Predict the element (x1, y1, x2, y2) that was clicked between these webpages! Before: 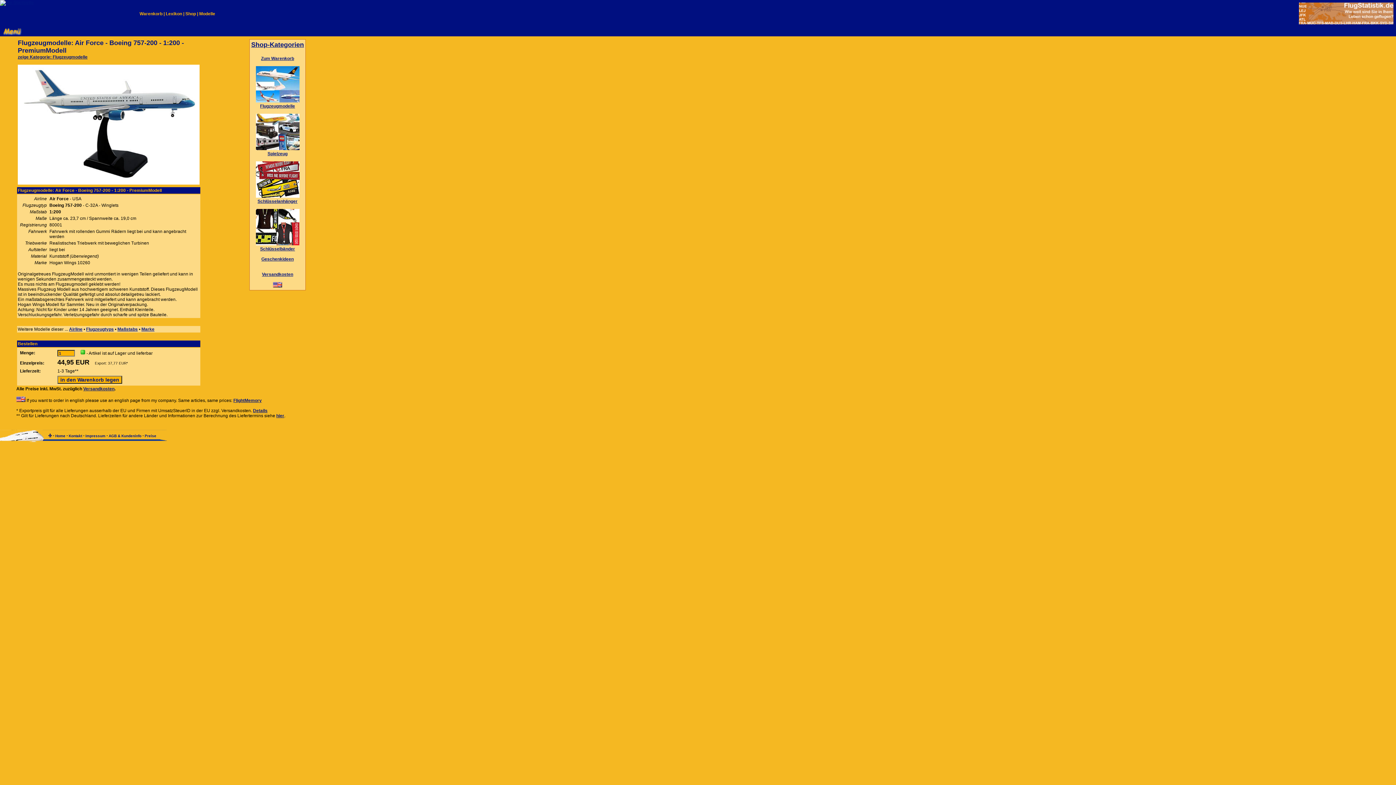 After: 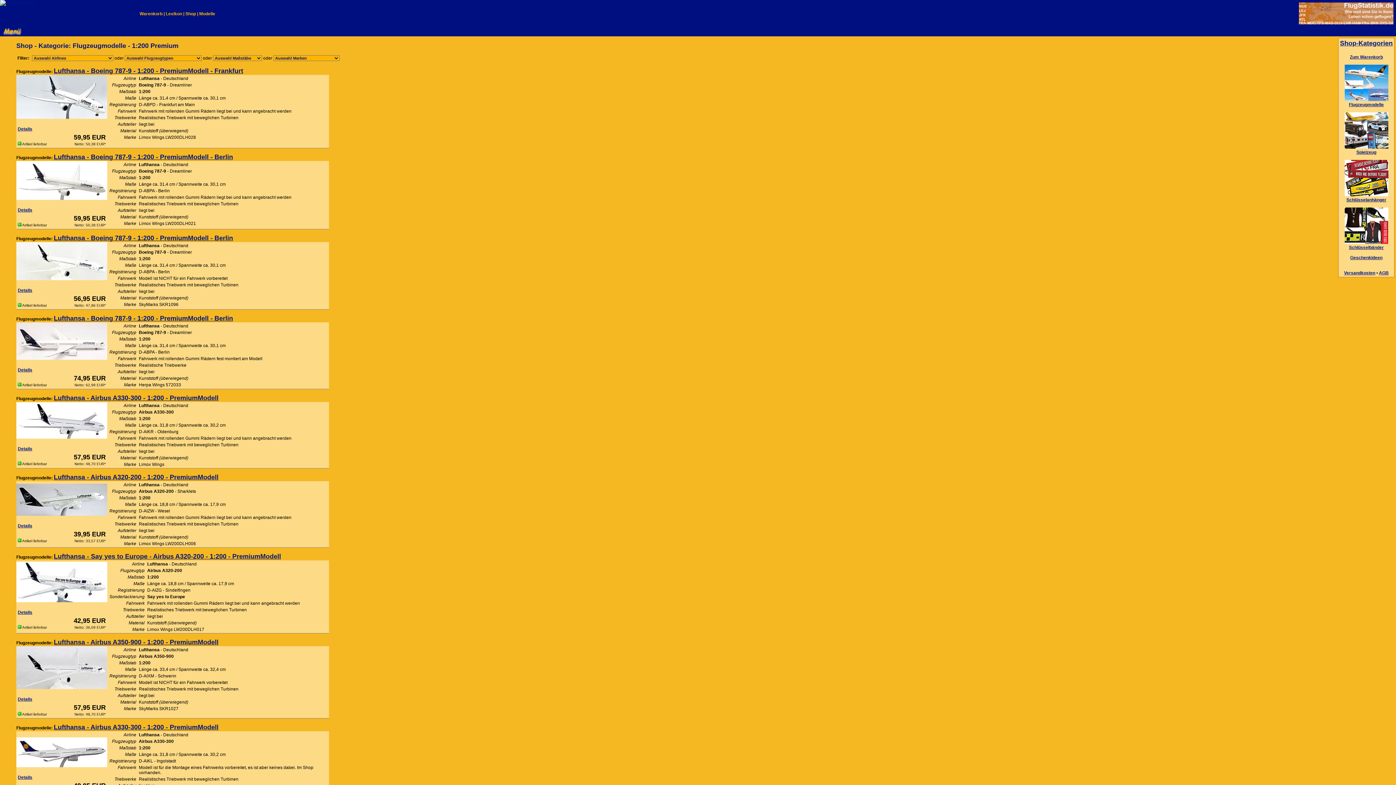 Action: bbox: (117, 326, 137, 332) label: zeige Modelle im Maßstab 1:200 Premium